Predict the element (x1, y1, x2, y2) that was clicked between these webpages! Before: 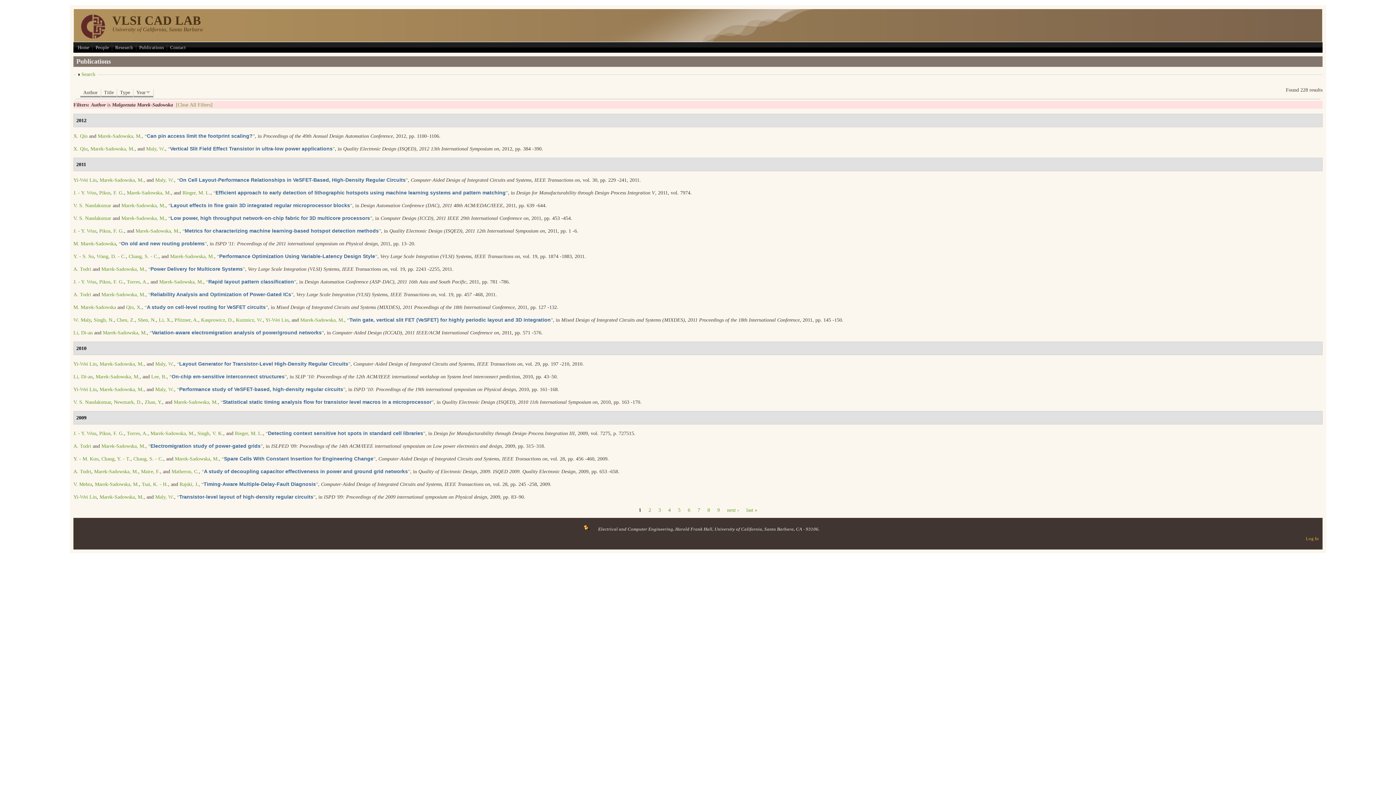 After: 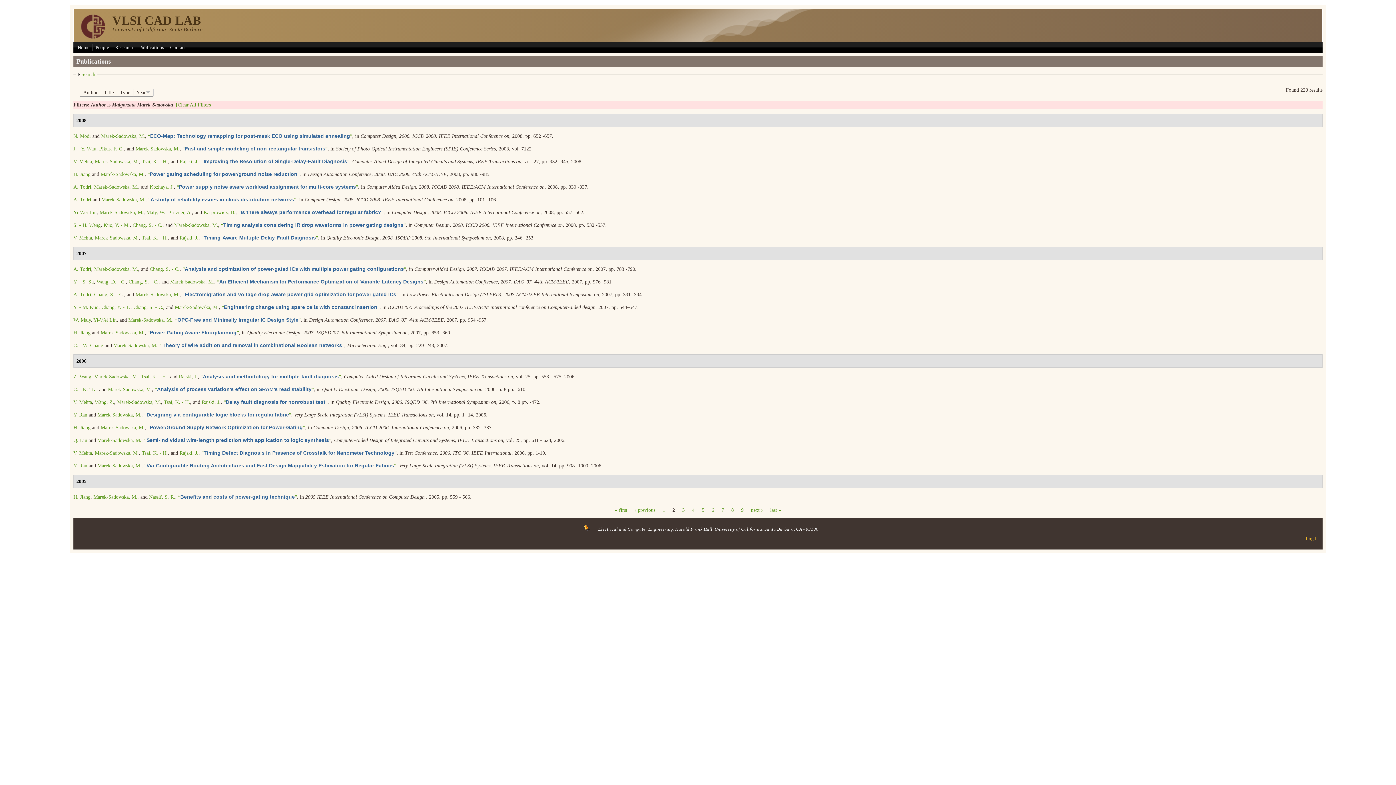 Action: label: next › bbox: (724, 506, 742, 513)